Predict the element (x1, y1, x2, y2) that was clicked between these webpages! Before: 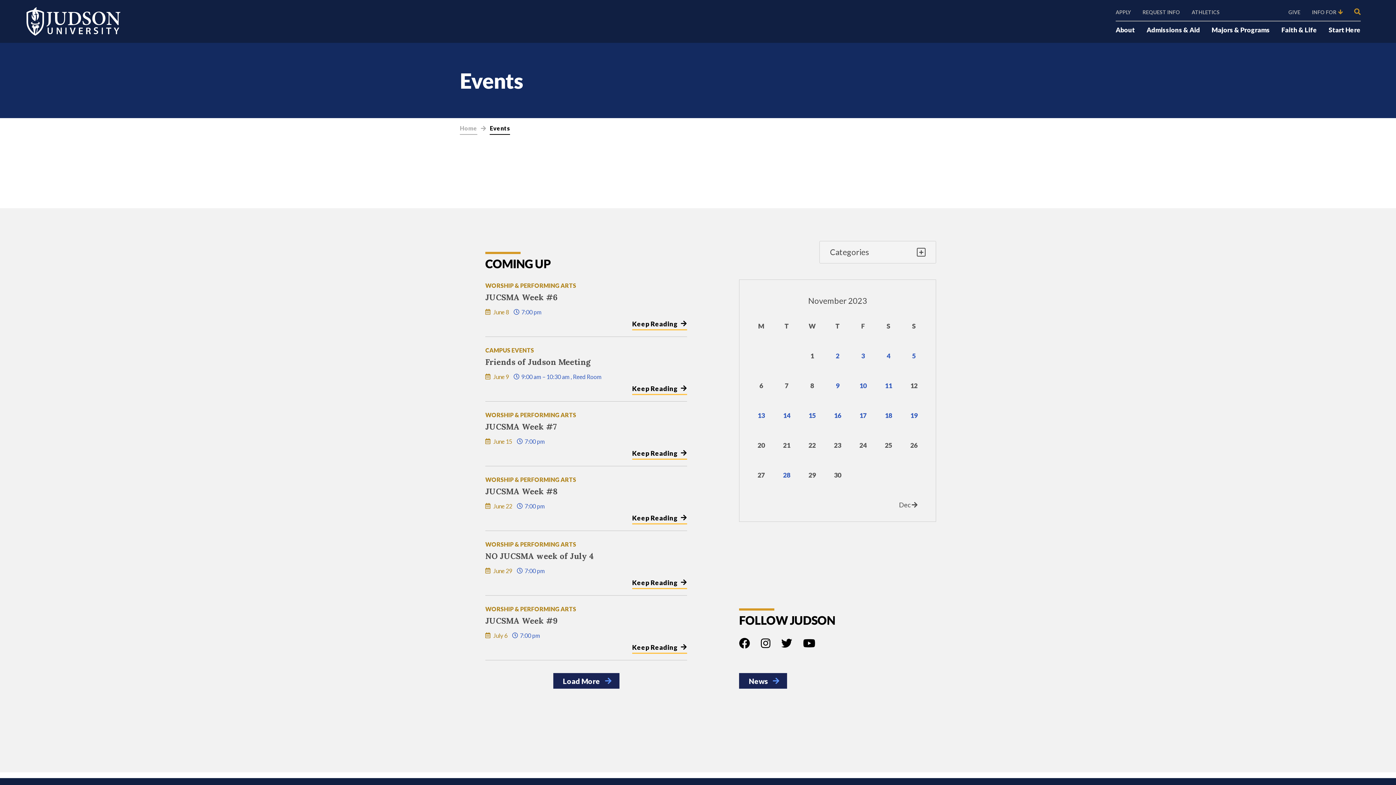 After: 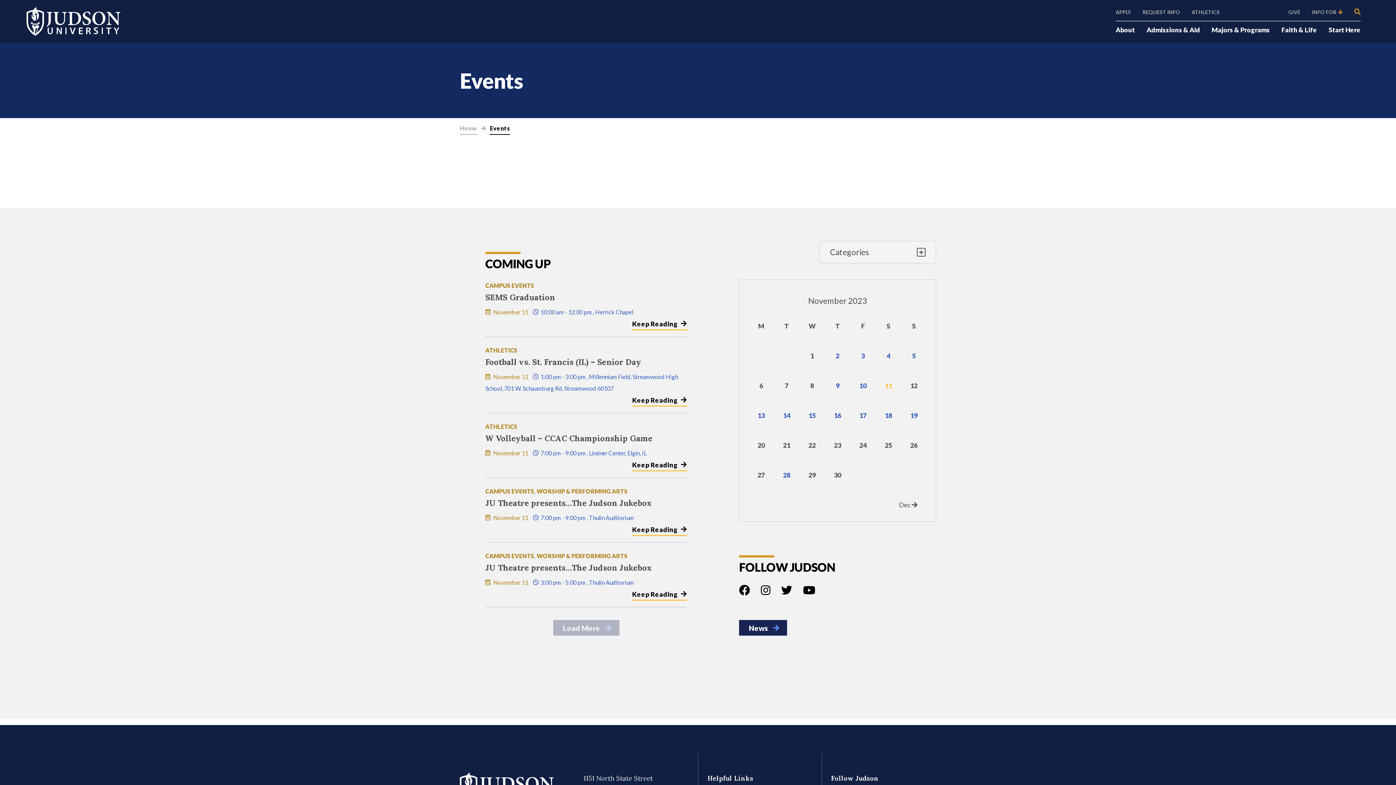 Action: bbox: (885, 381, 892, 389) label: 11